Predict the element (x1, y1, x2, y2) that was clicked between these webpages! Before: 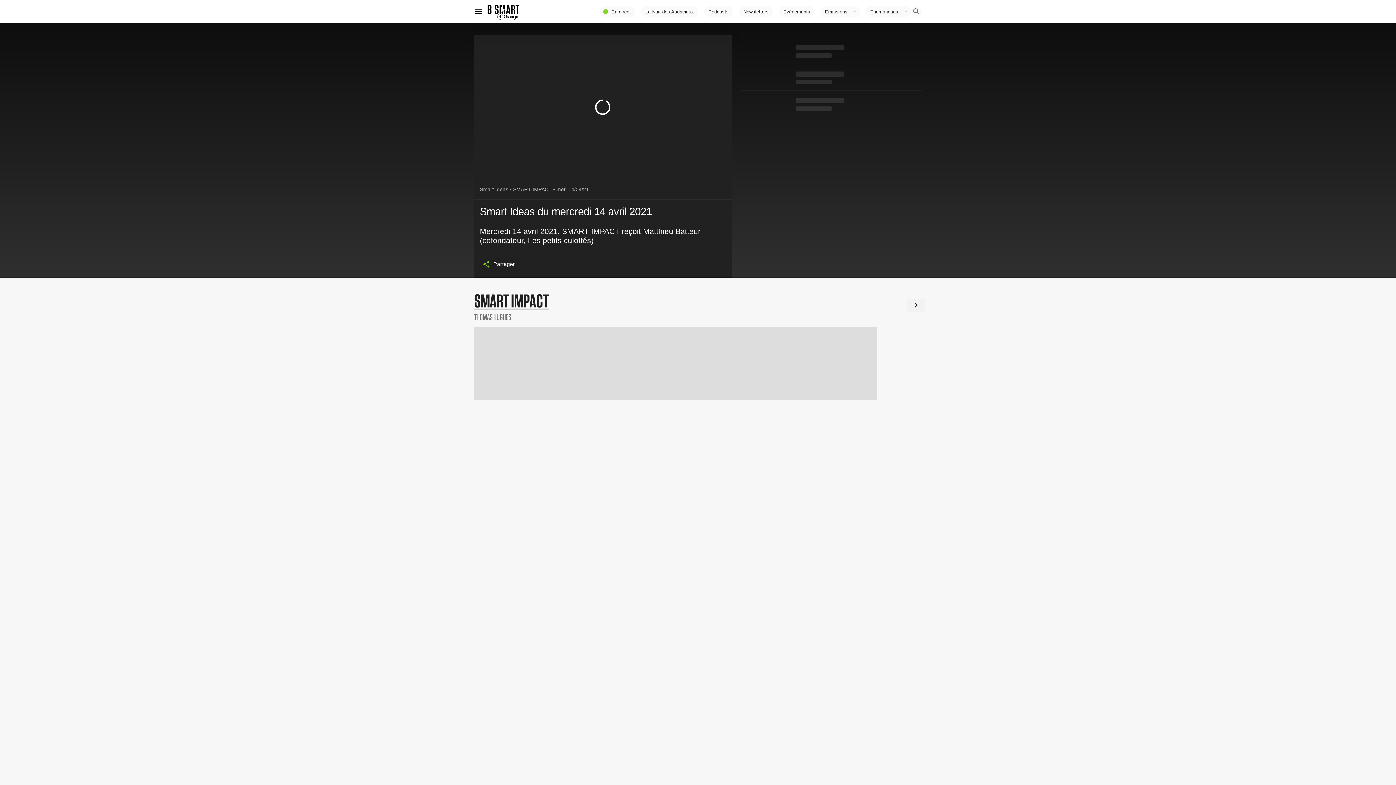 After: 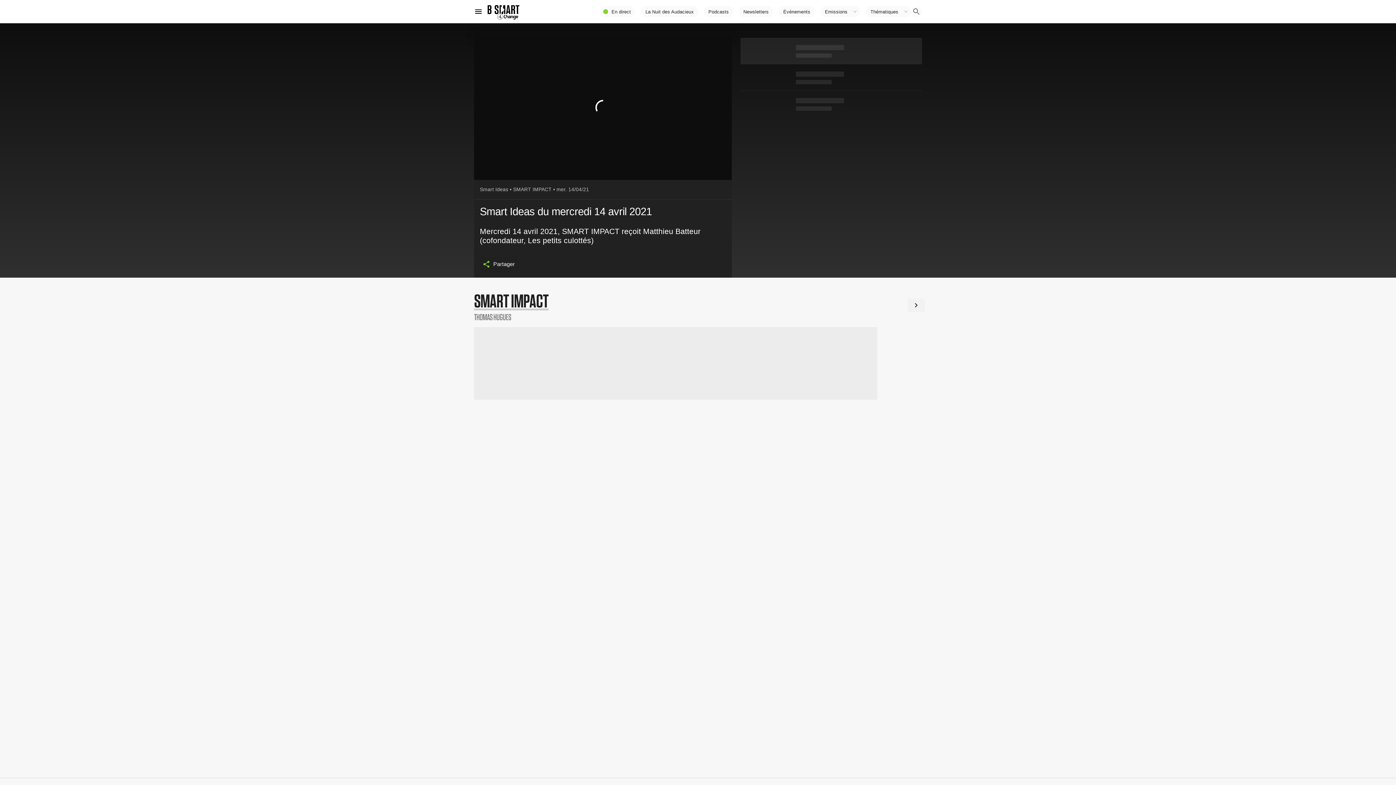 Action: bbox: (740, 37, 922, 64)